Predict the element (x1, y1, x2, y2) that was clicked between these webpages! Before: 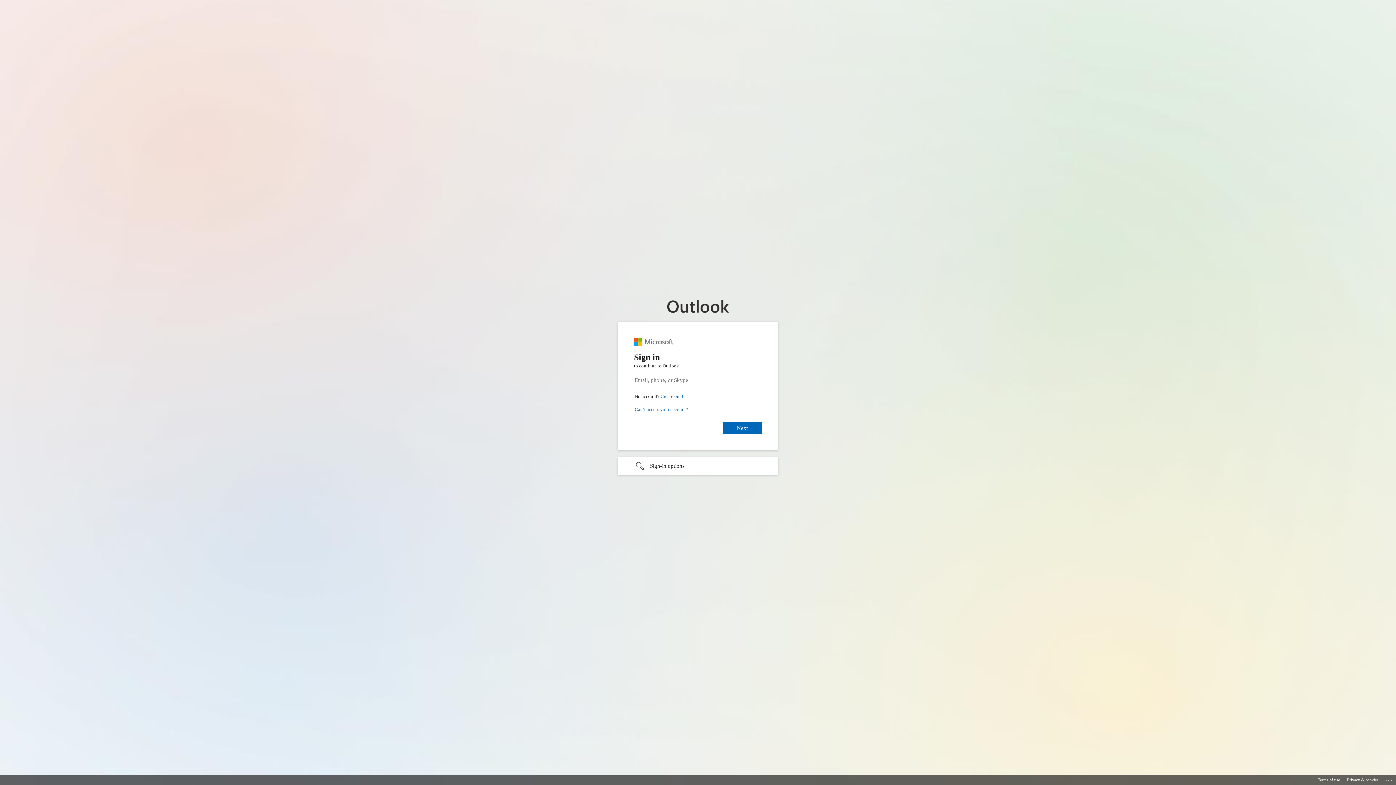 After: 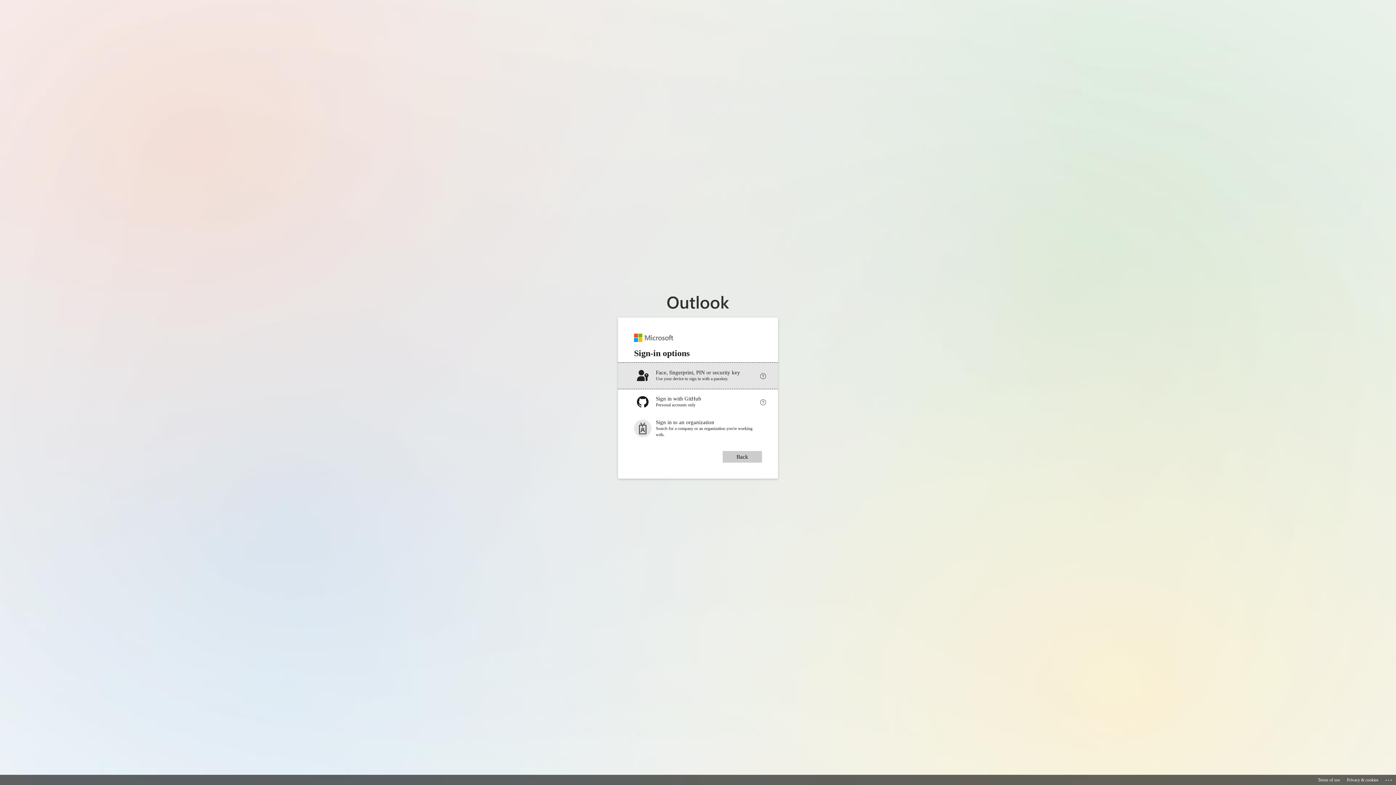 Action: label: Sign-in options undefined bbox: (618, 457, 778, 474)